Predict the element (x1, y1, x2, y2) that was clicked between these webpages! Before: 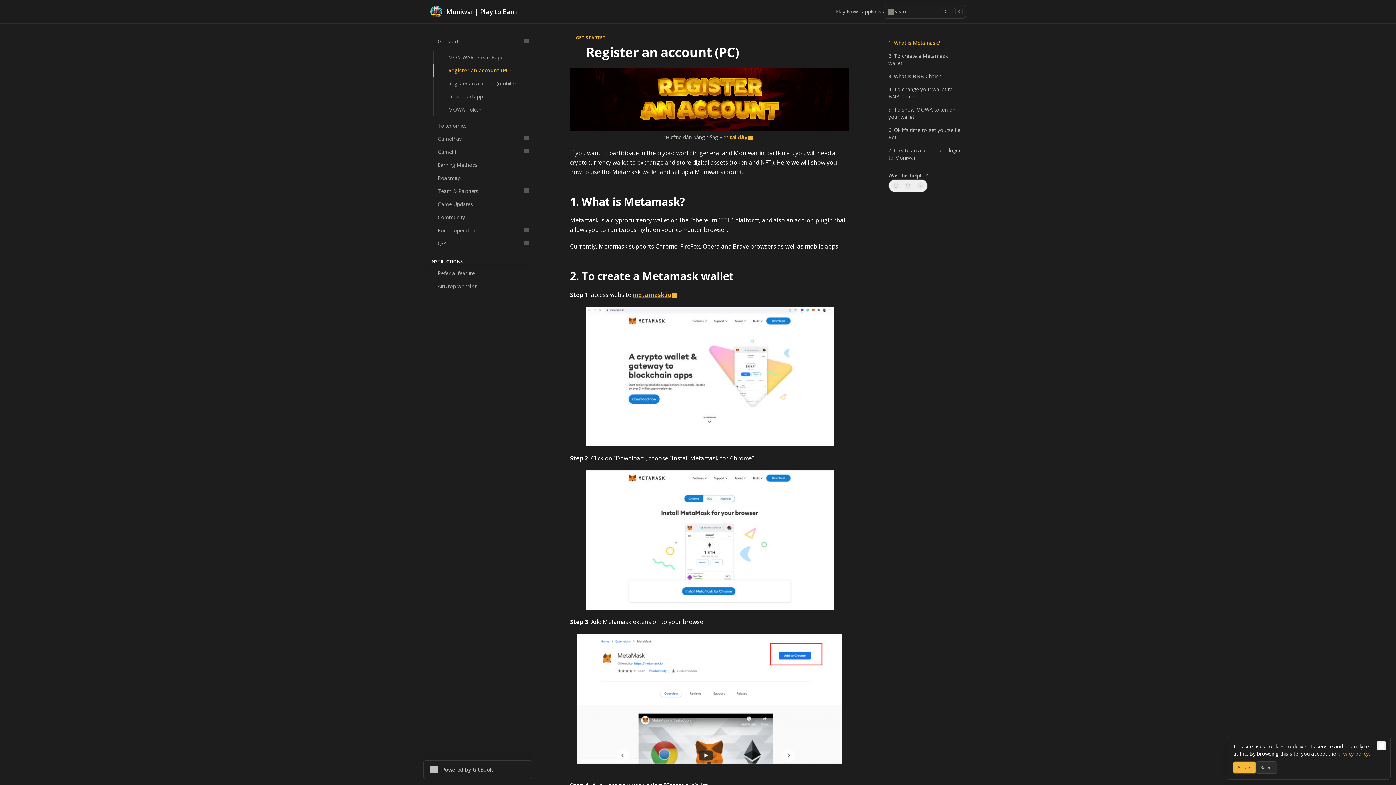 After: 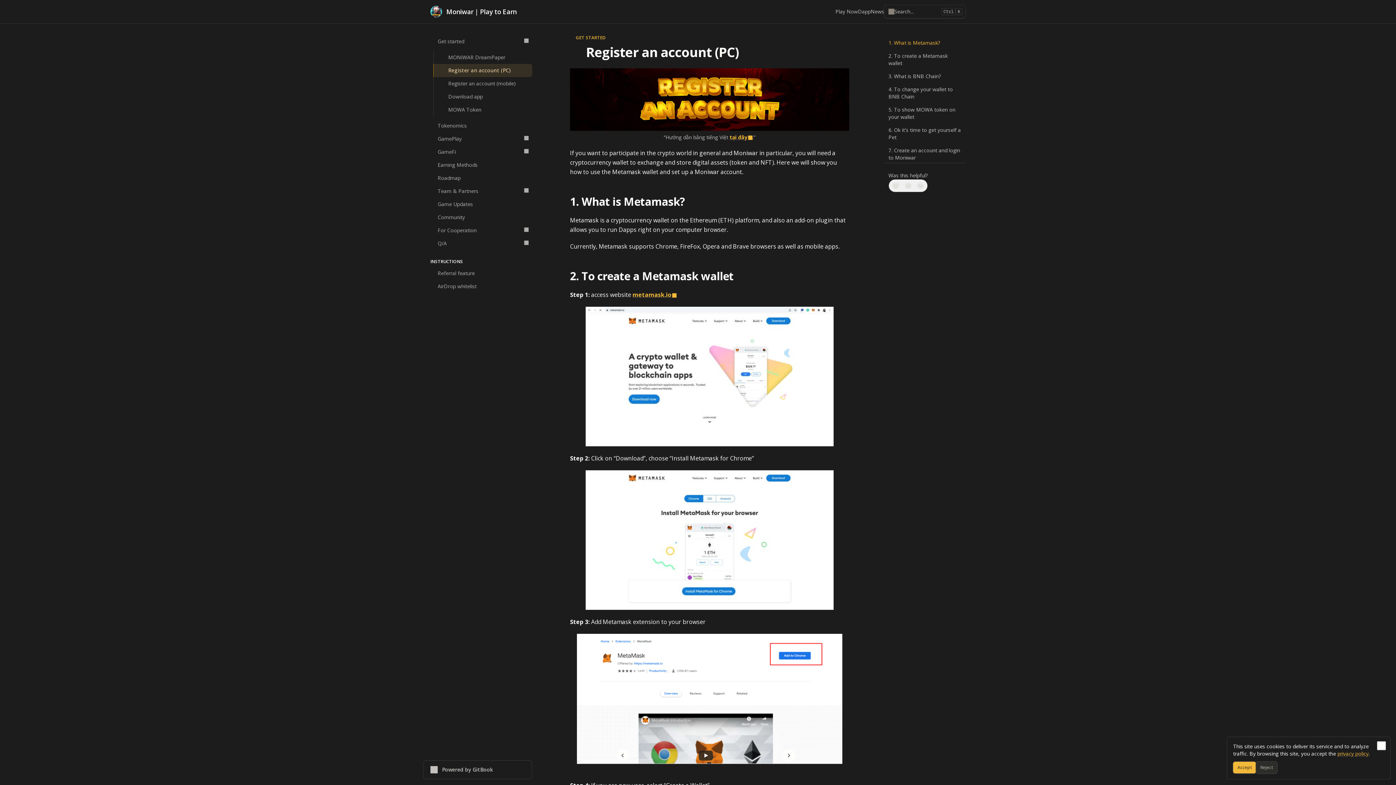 Action: label: ⚡
Register an account (PC) bbox: (433, 64, 532, 77)